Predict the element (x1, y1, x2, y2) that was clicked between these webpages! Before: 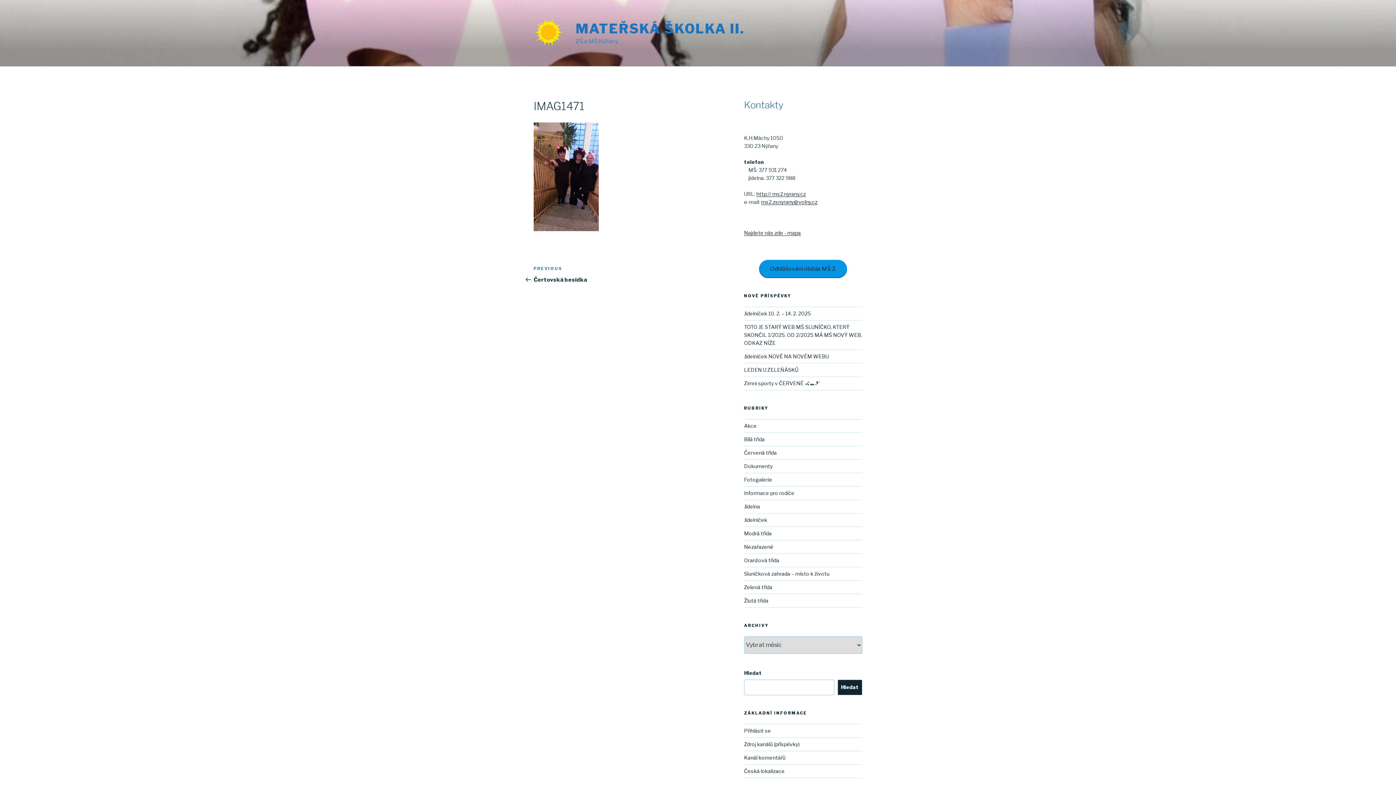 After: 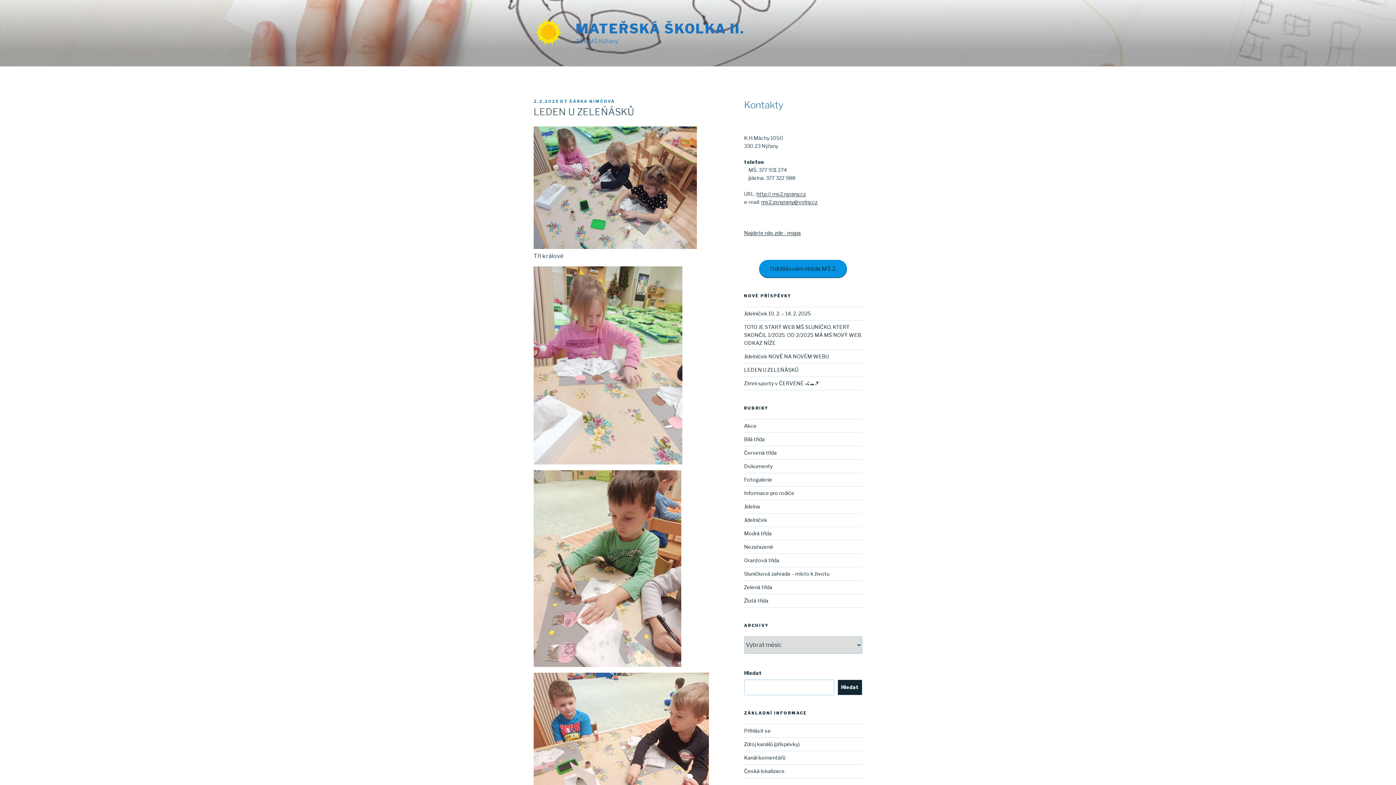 Action: bbox: (744, 366, 798, 372) label: LEDEN U ZELEŇÁSKŮ